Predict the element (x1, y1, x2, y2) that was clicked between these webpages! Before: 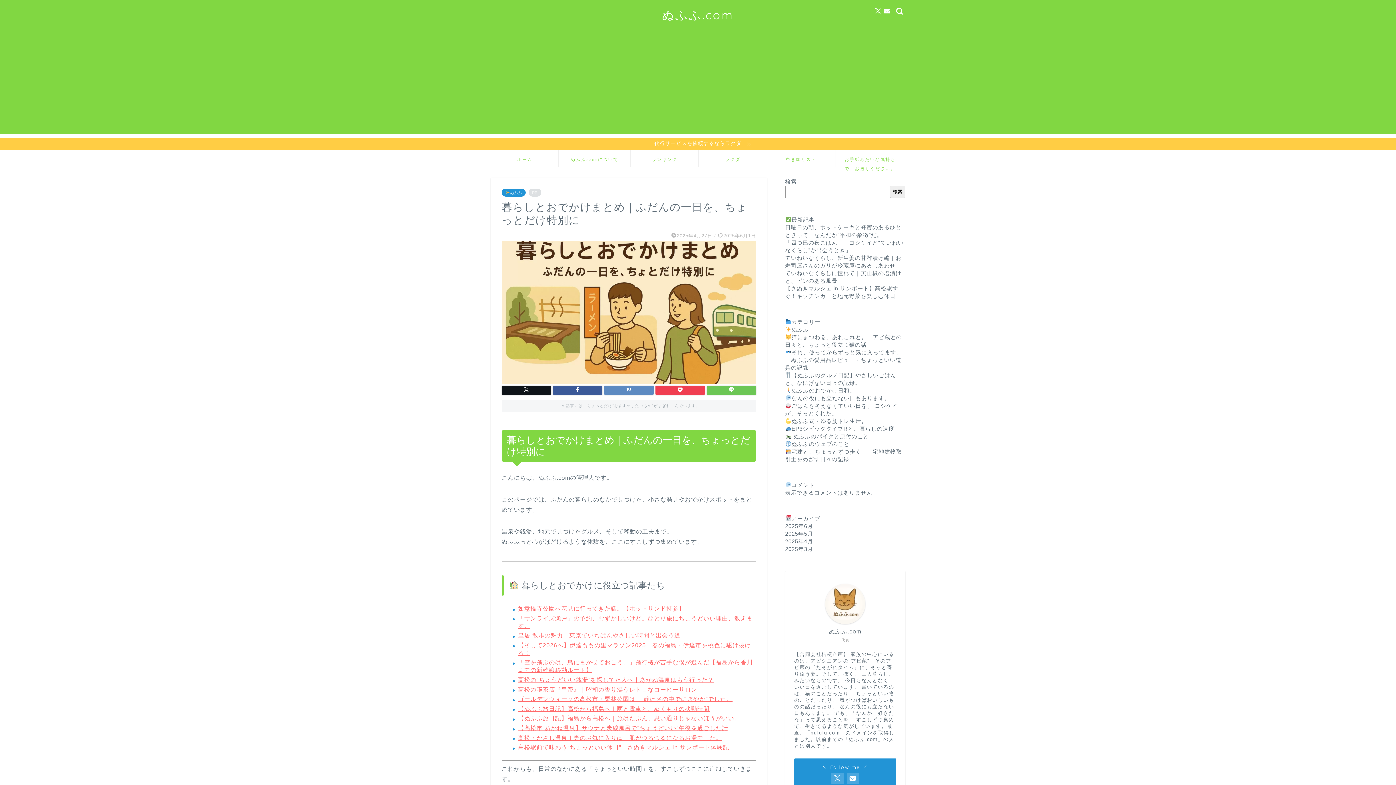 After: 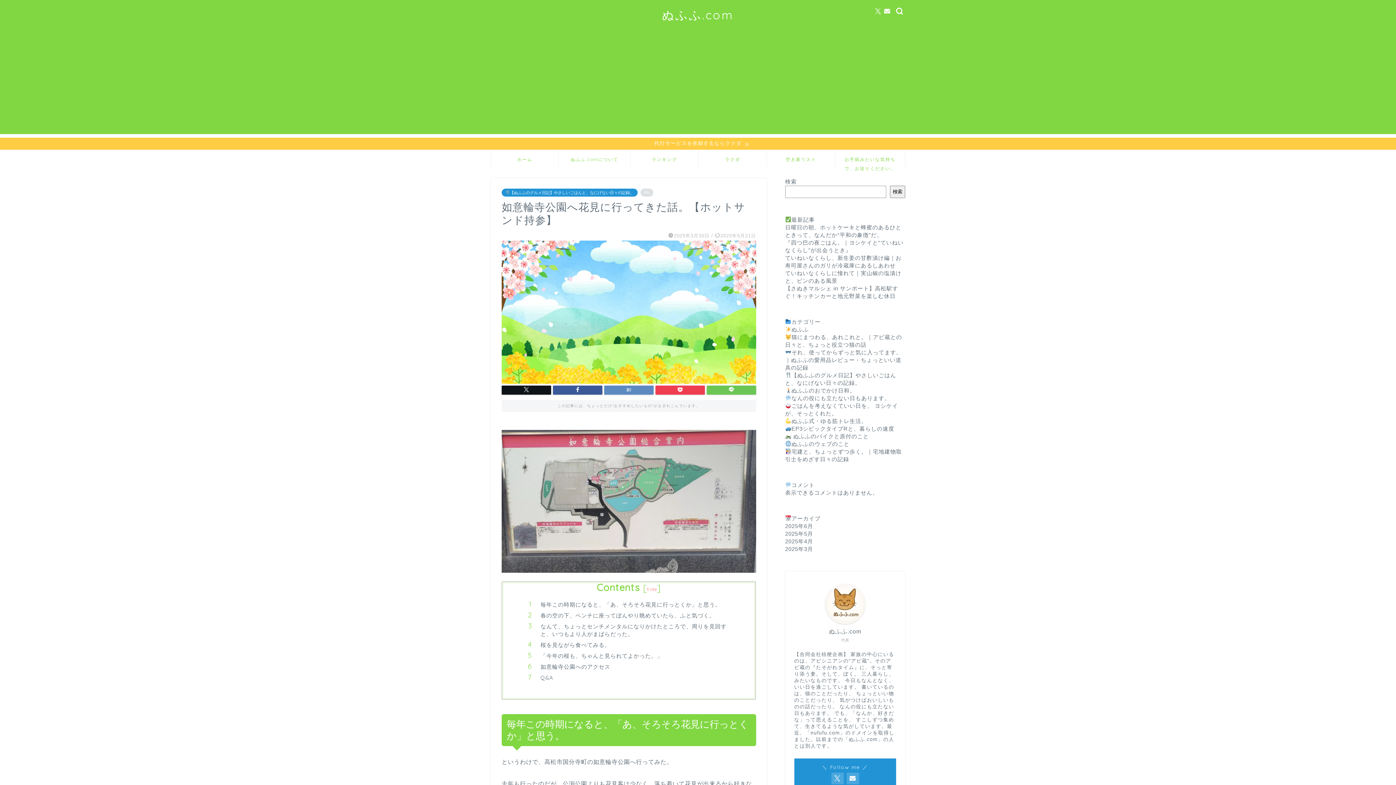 Action: label: 如意輪寺公園へ花見に行ってきた話。【ホットサンド持参】 bbox: (518, 605, 685, 612)